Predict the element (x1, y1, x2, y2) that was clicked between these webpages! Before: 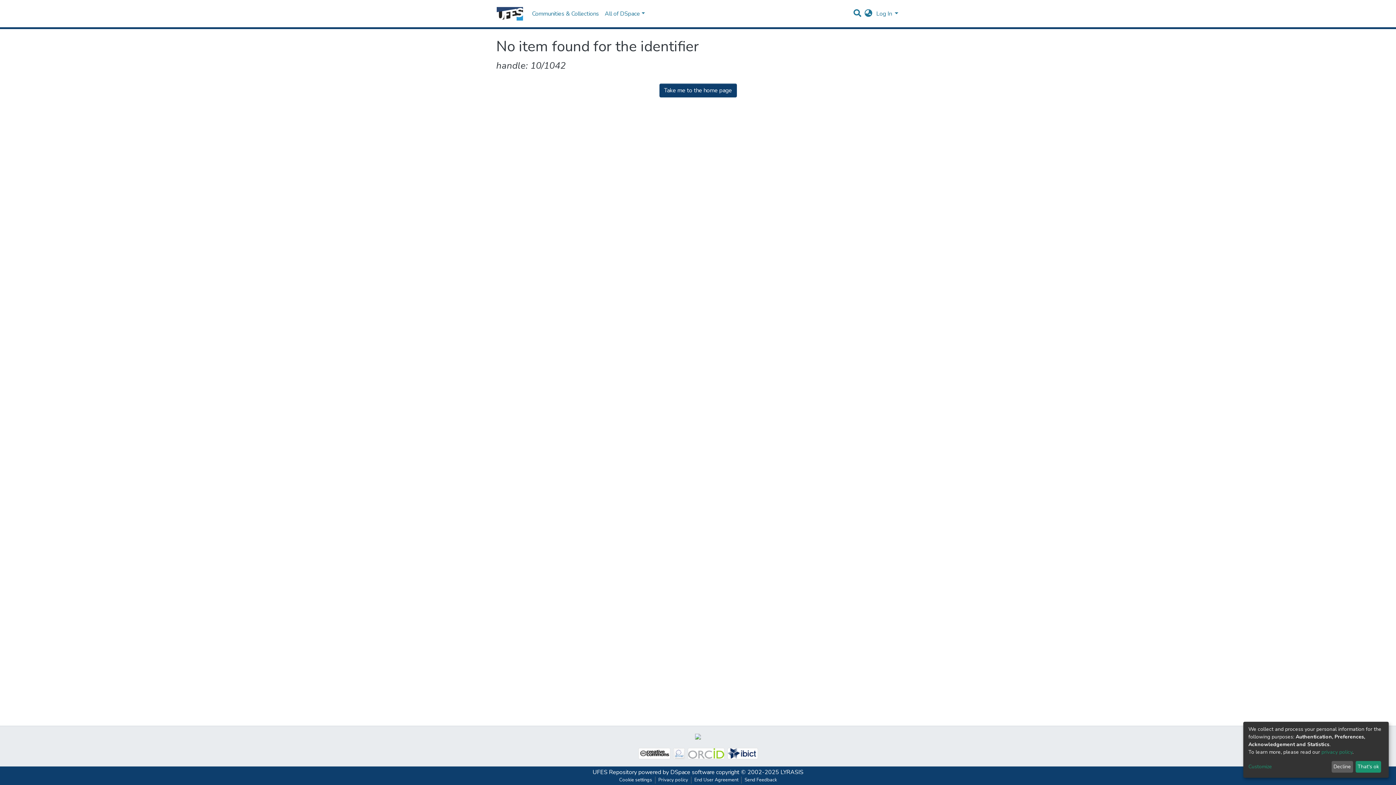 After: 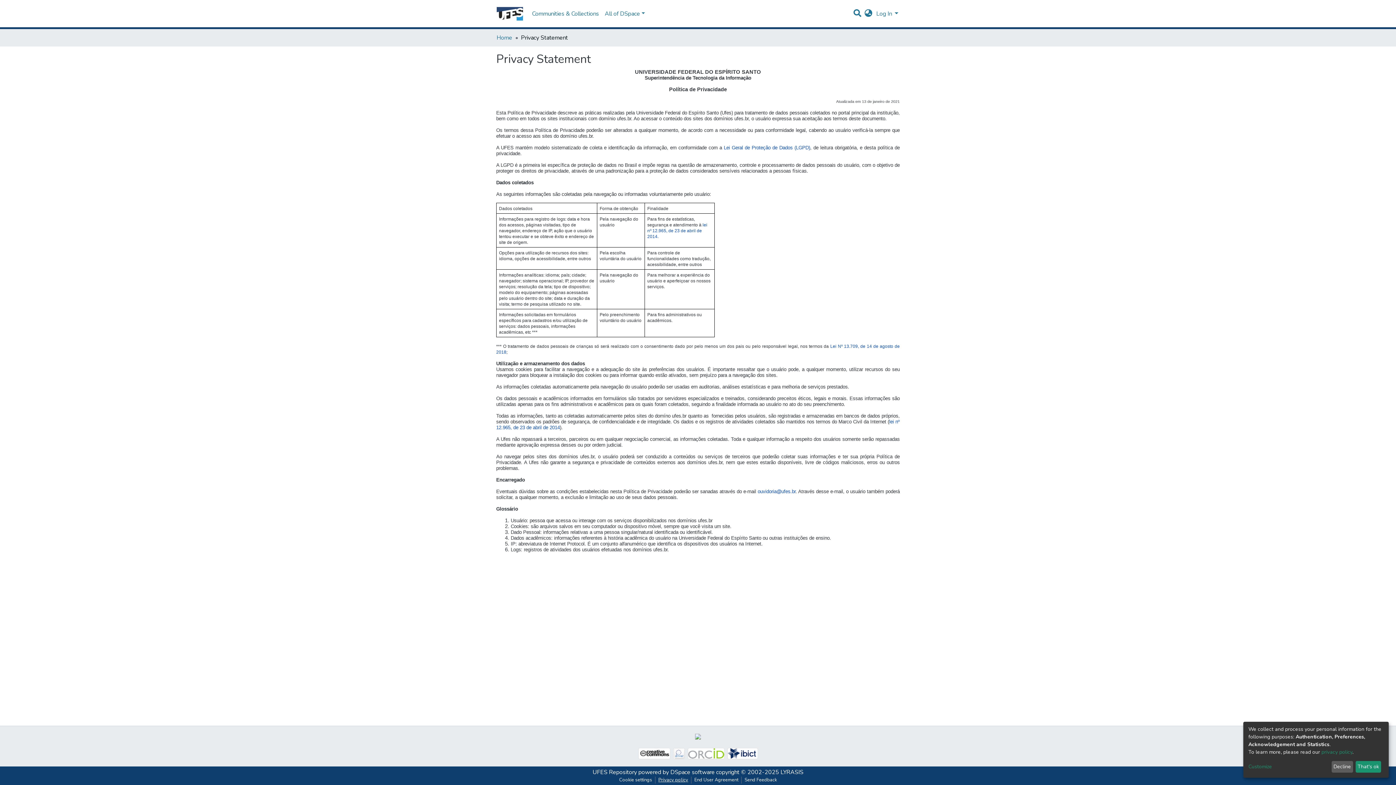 Action: label: Privacy policy bbox: (655, 777, 691, 784)